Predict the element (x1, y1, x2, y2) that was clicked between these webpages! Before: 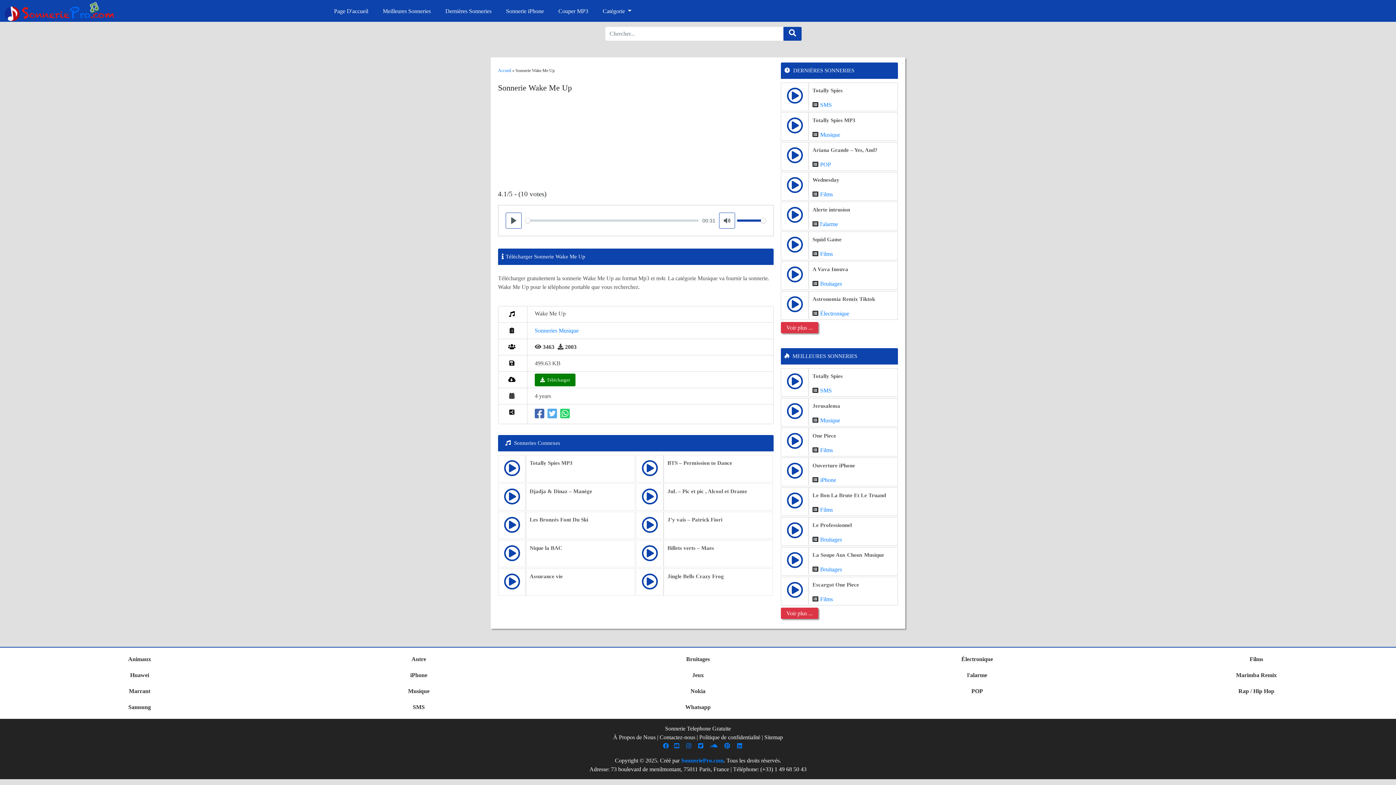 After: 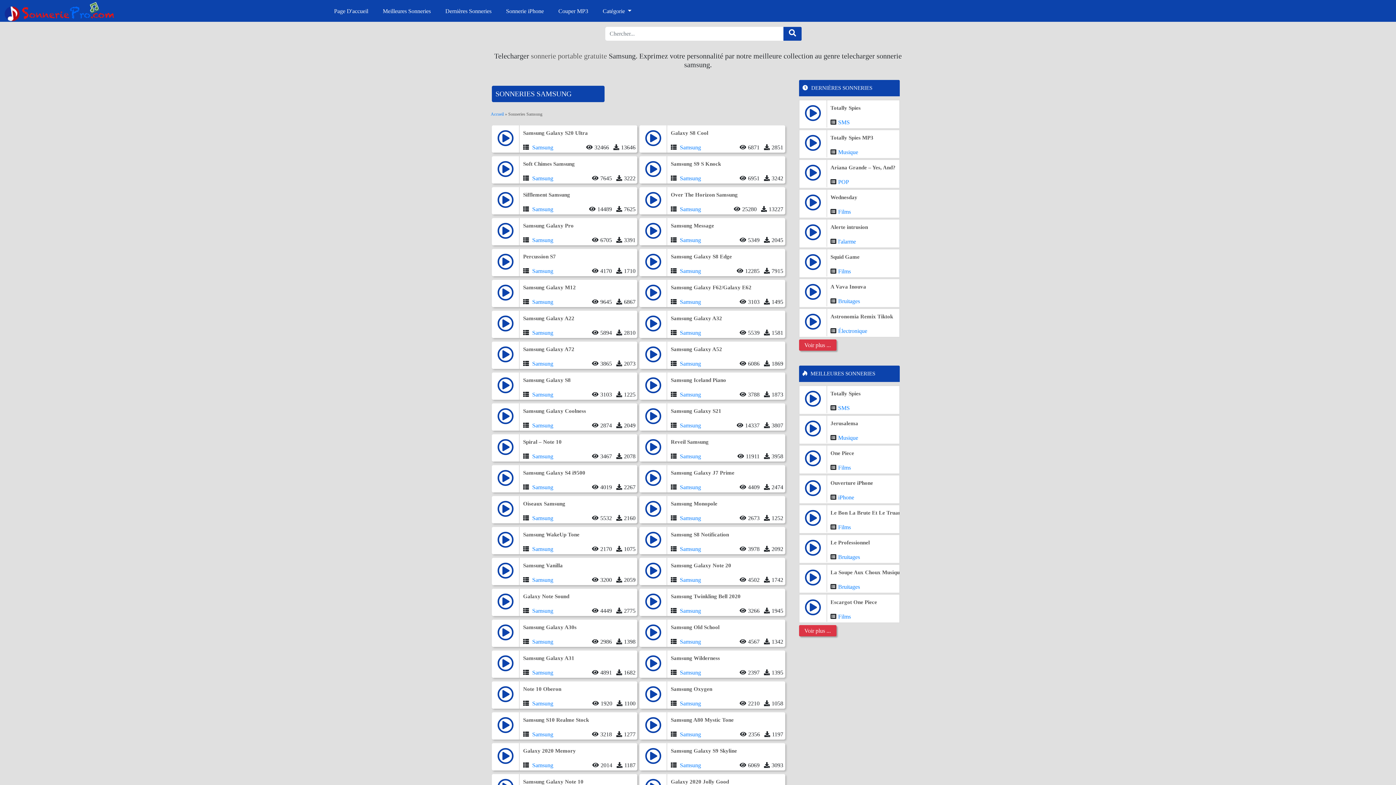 Action: label: Samsung bbox: (128, 704, 150, 710)